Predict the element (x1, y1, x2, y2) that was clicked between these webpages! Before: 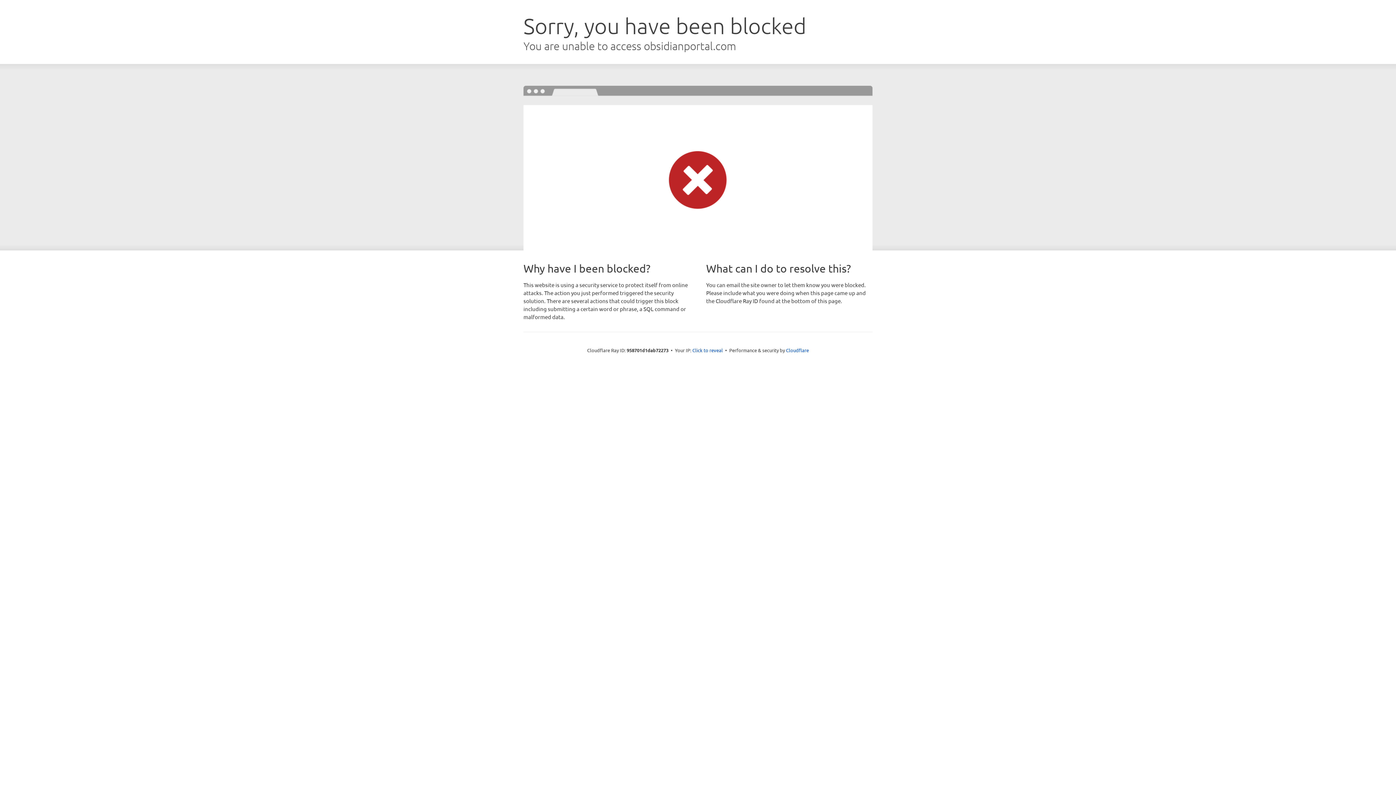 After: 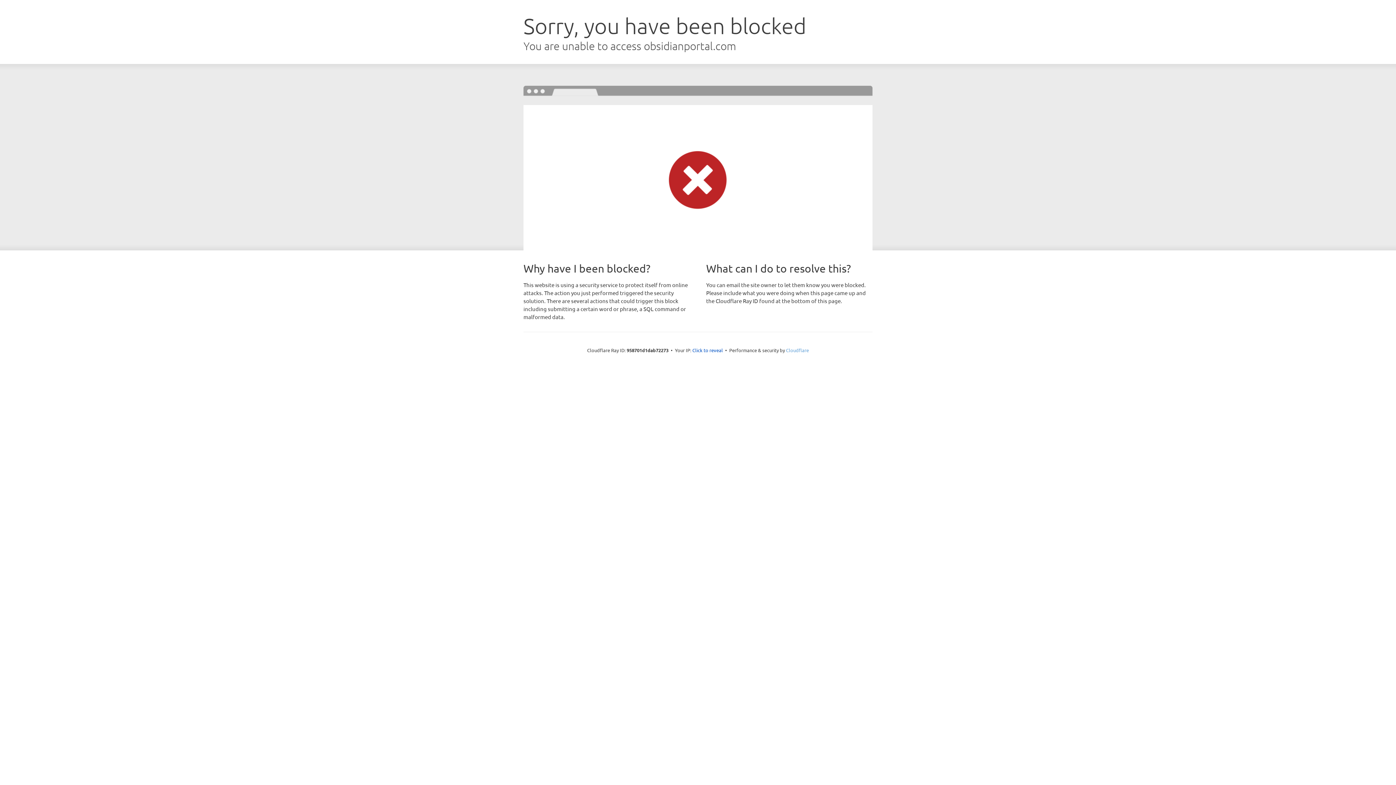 Action: label: Cloudflare bbox: (786, 347, 809, 353)